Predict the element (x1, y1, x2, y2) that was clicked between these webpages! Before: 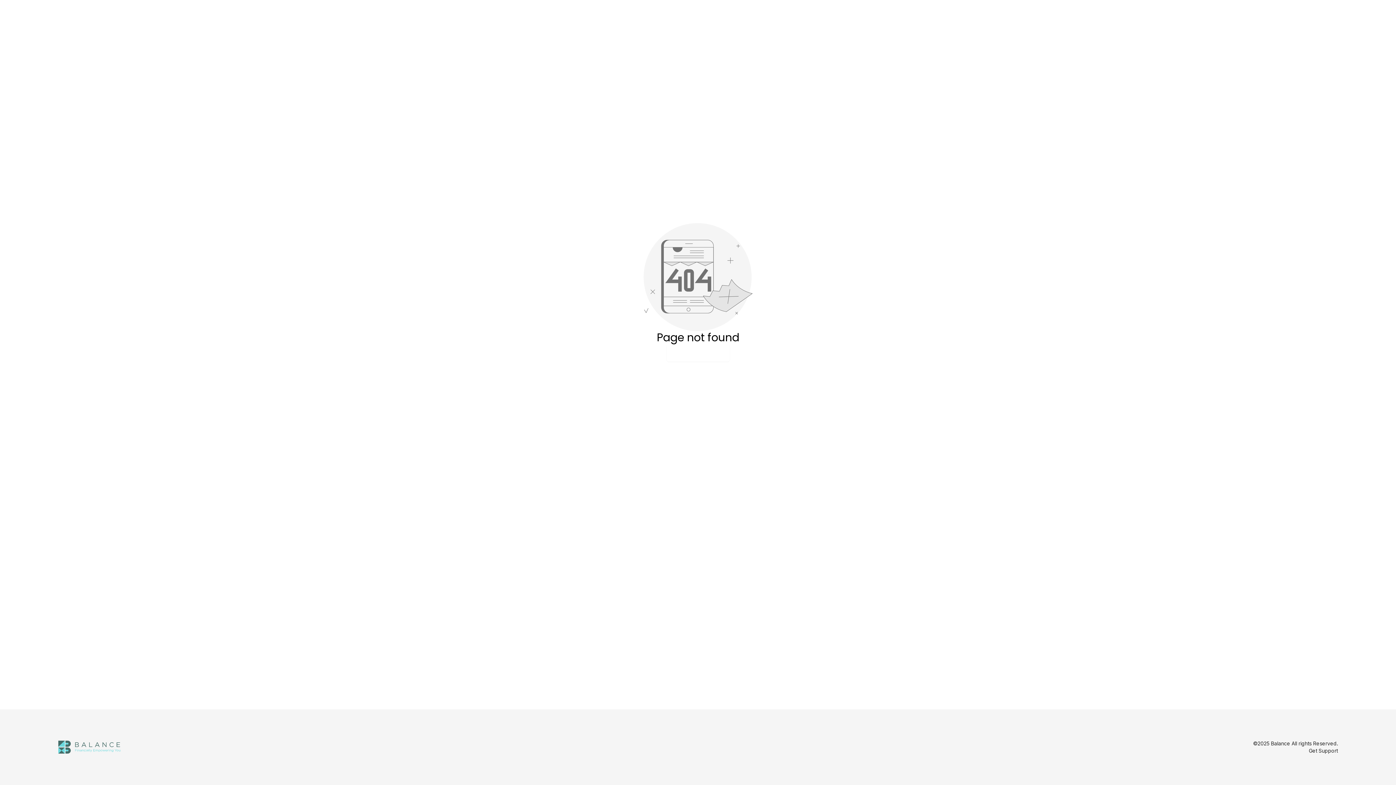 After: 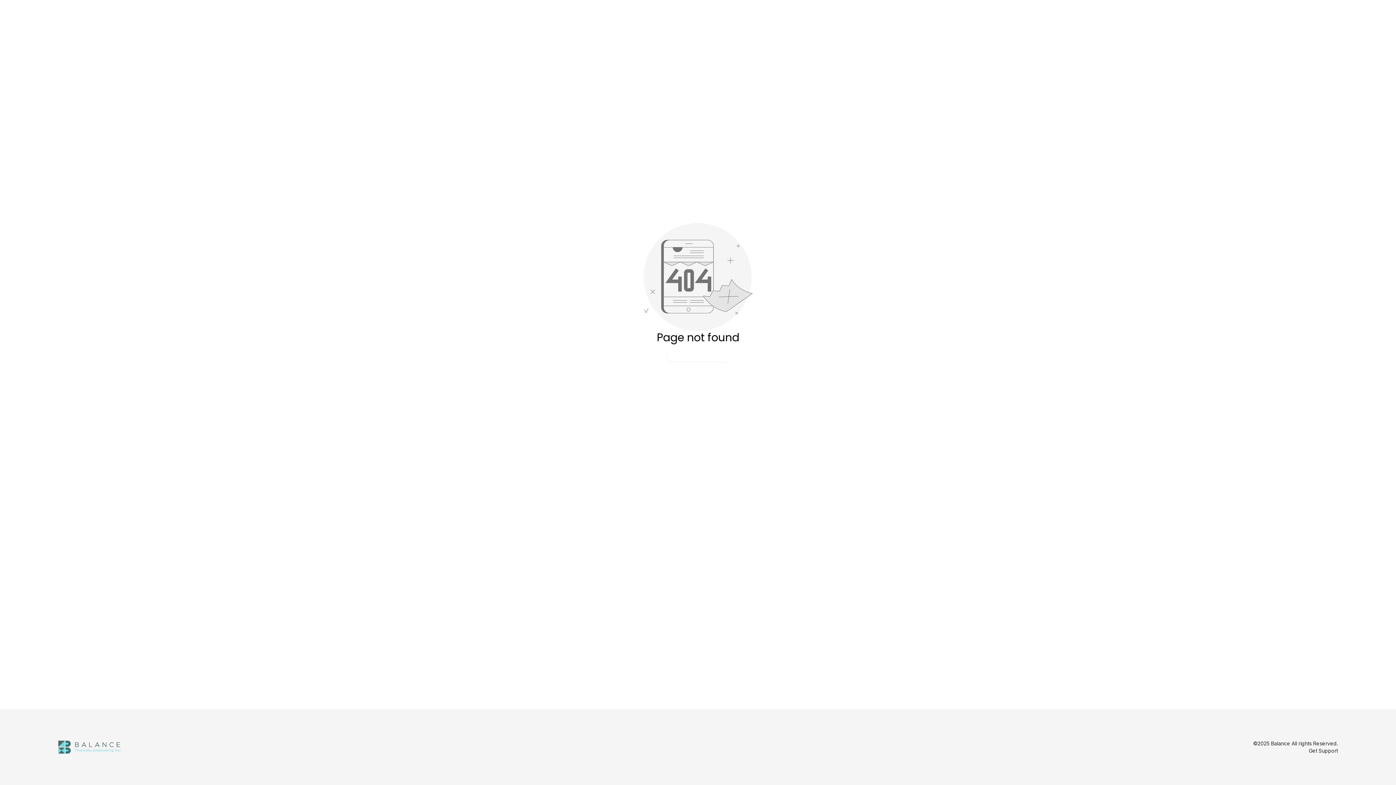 Action: label: Get Support bbox: (1309, 747, 1338, 754)